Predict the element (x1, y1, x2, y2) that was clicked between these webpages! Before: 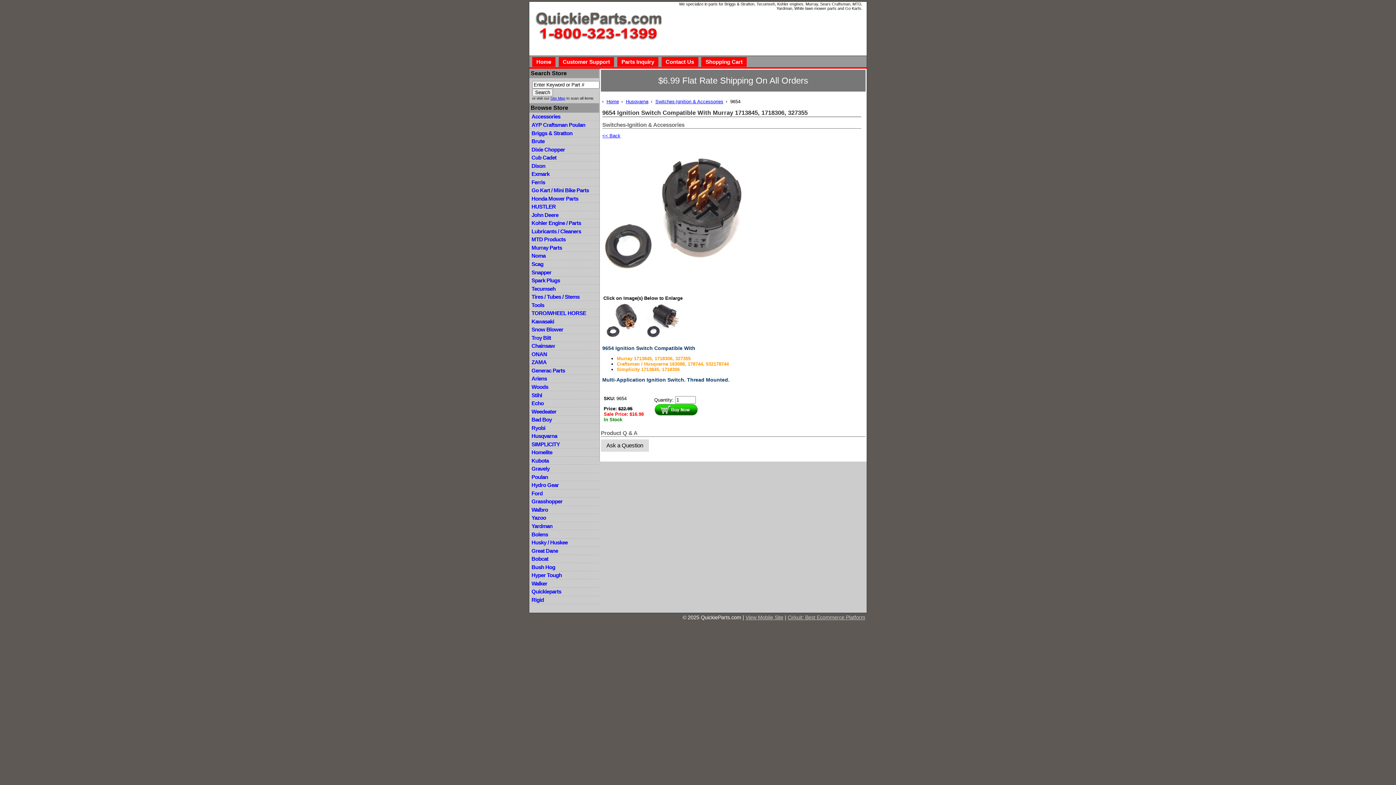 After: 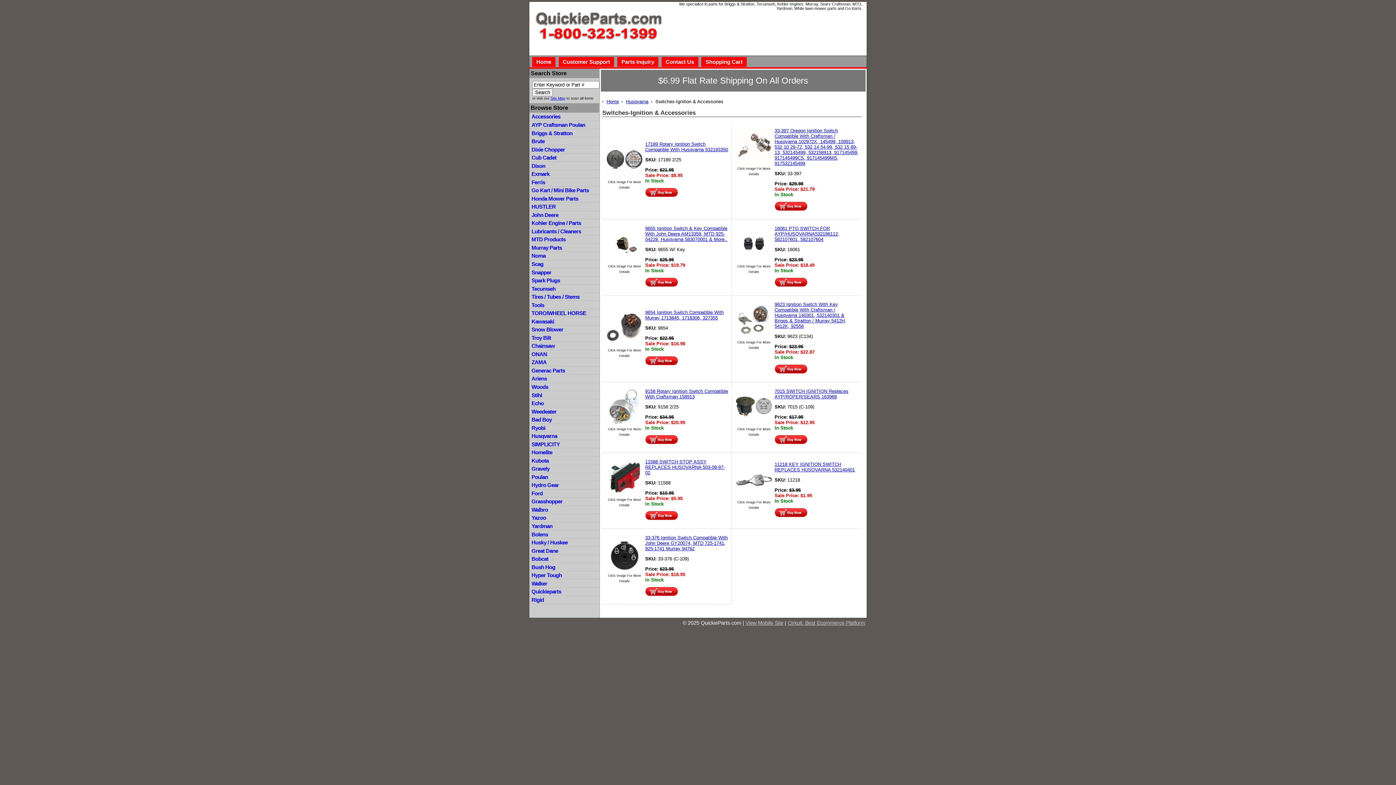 Action: label: << Back bbox: (602, 133, 620, 138)